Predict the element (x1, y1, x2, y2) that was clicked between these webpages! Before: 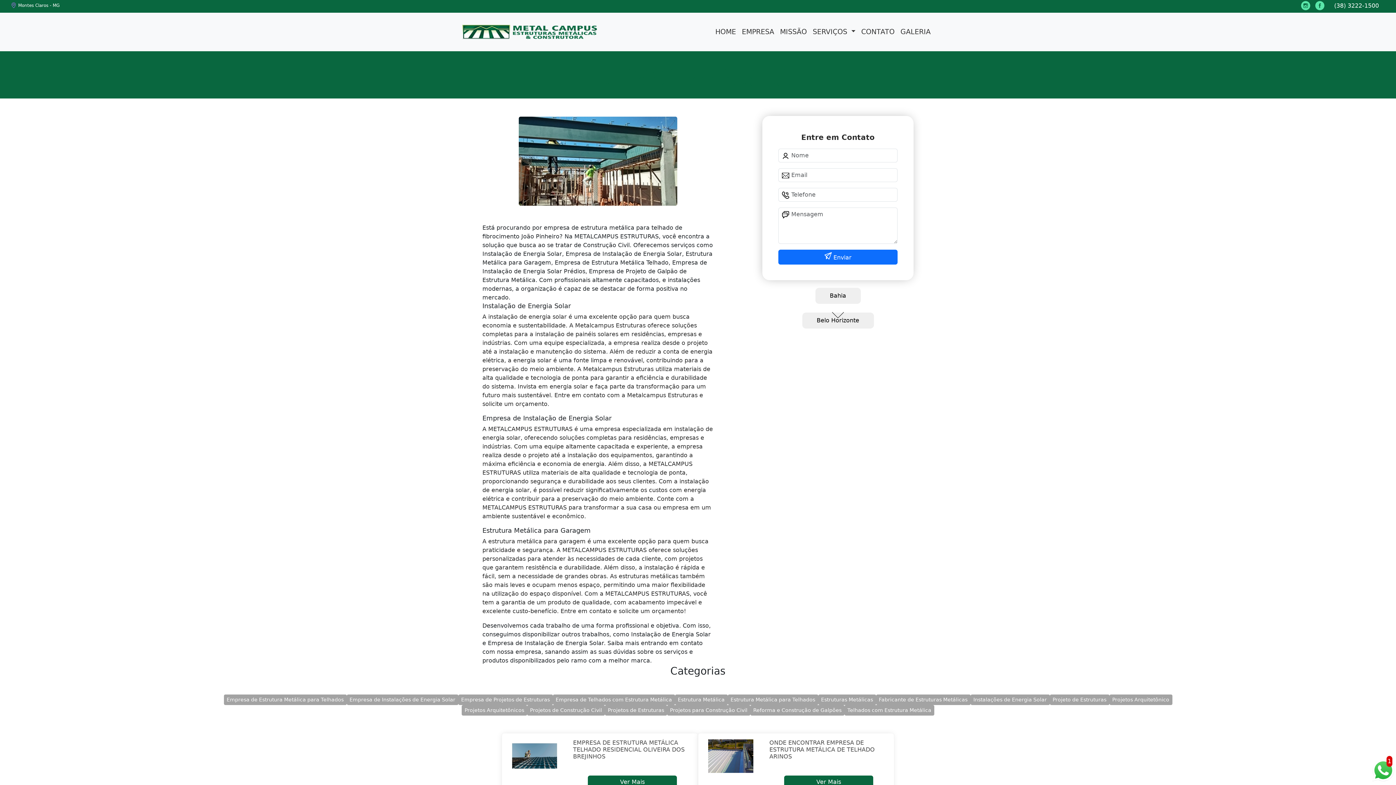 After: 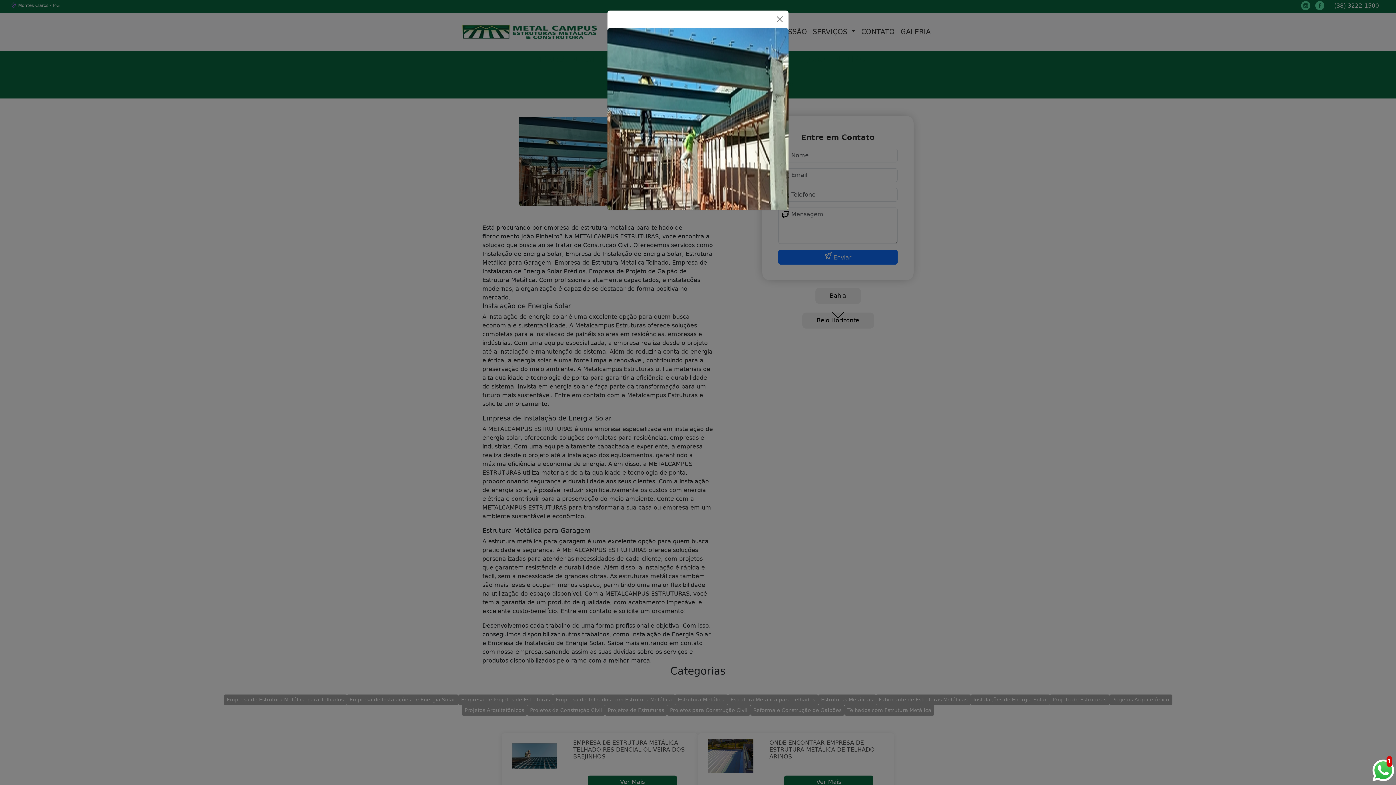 Action: bbox: (482, 116, 713, 217)